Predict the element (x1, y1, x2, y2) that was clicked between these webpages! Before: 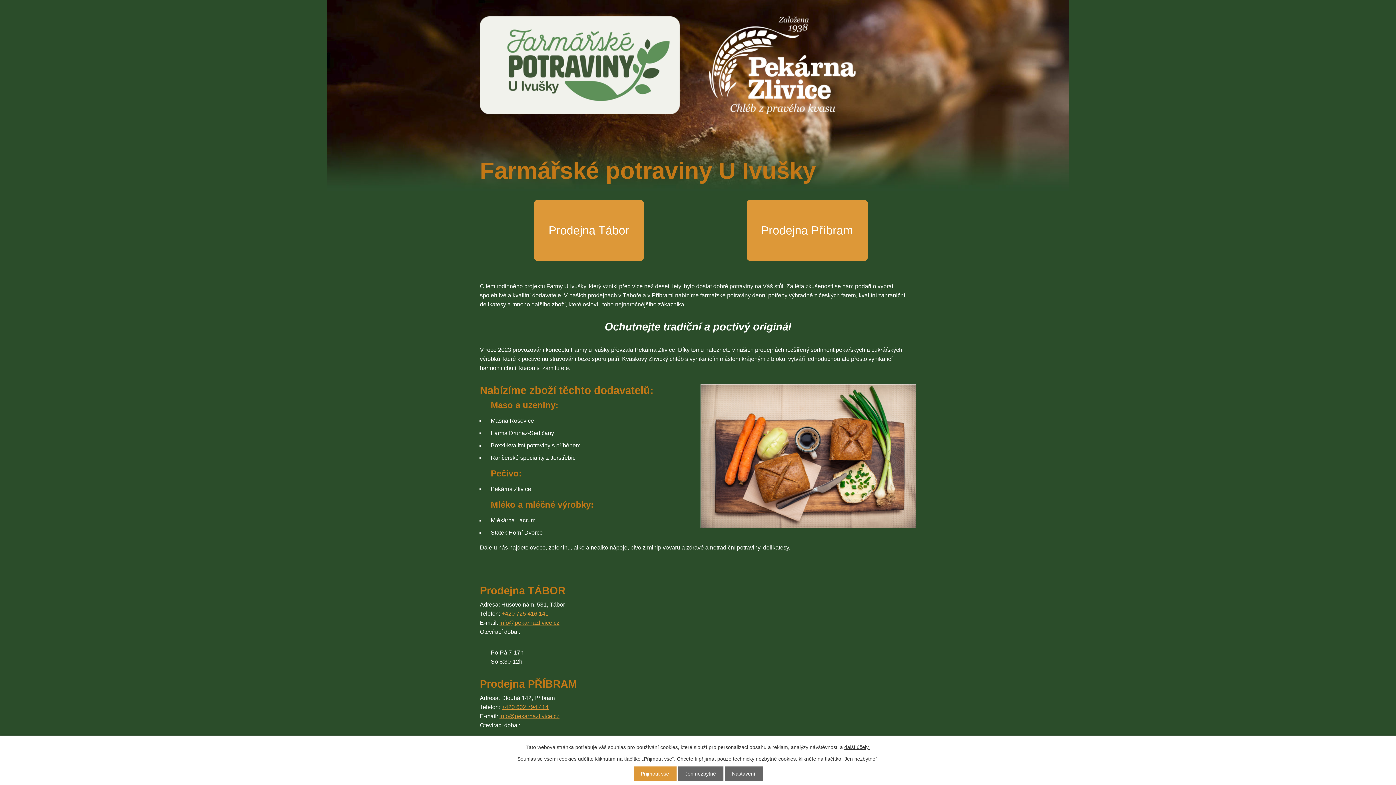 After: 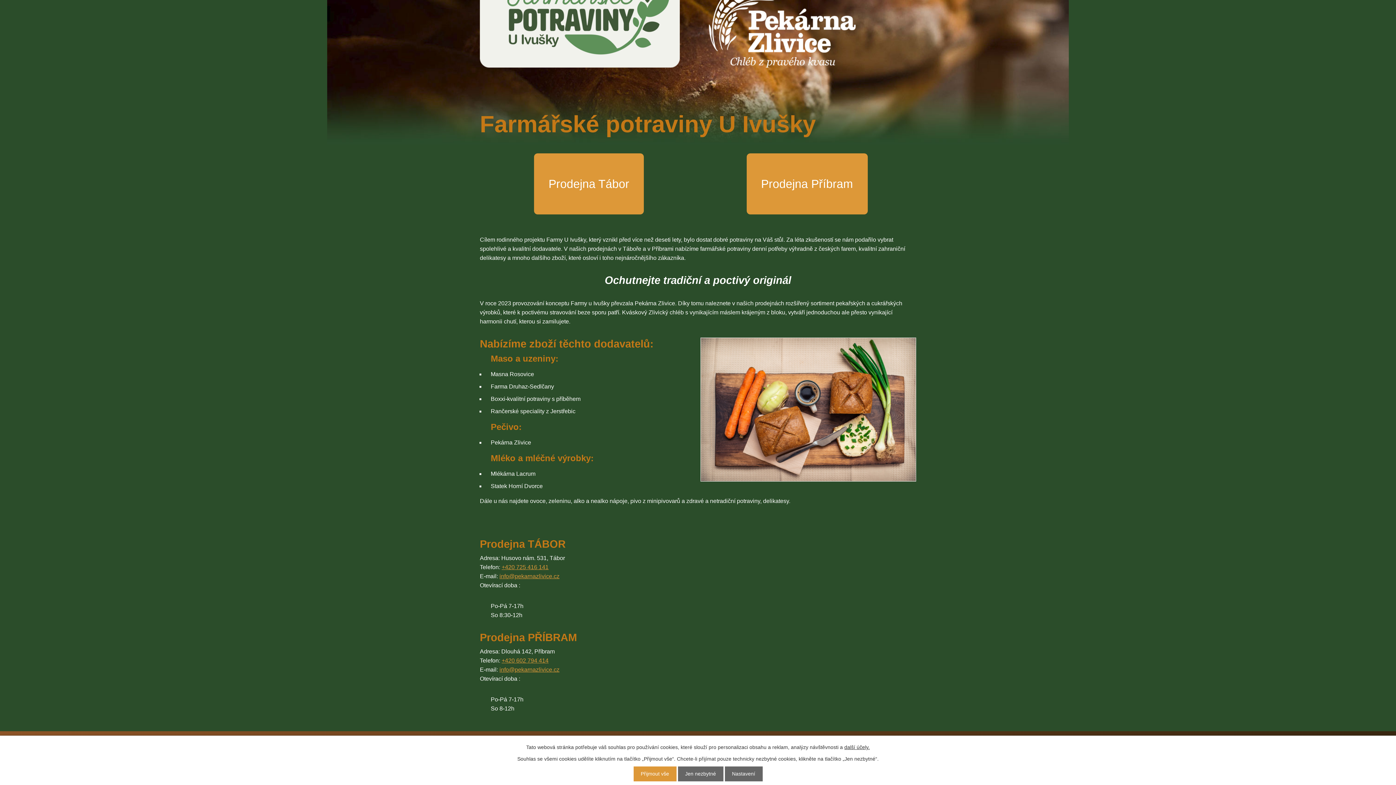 Action: label: Prodejna Tábor bbox: (534, 200, 644, 261)